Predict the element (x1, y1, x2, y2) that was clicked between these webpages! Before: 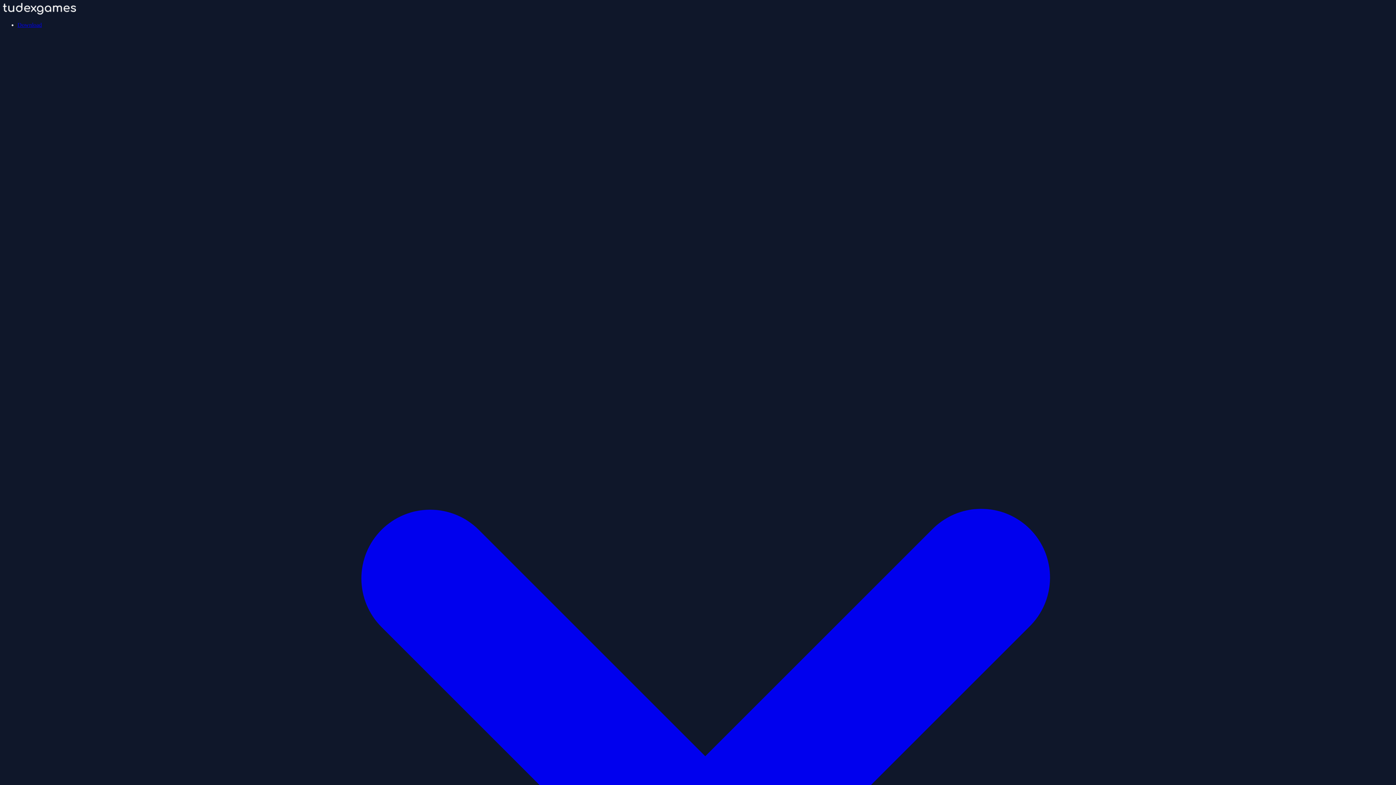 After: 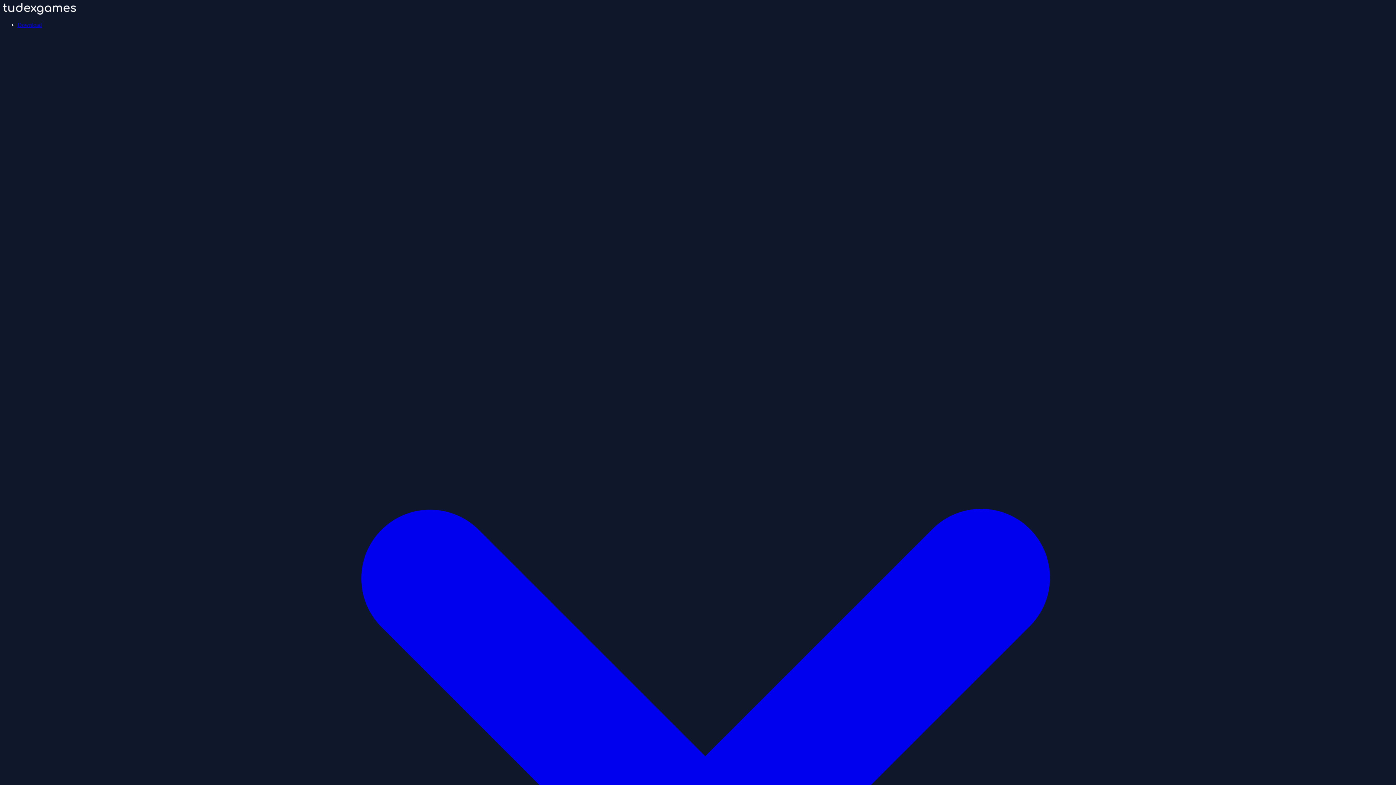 Action: bbox: (2, 9, 76, 15)